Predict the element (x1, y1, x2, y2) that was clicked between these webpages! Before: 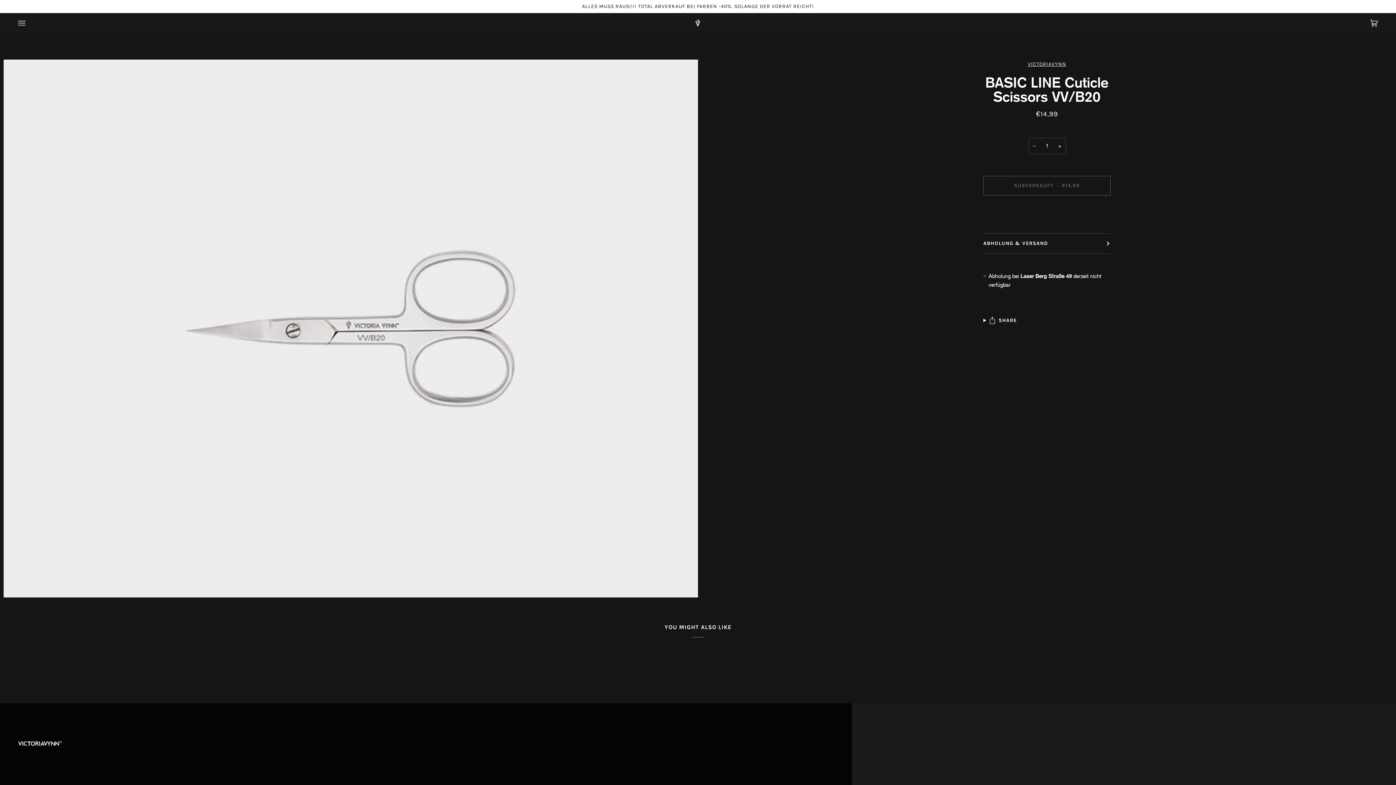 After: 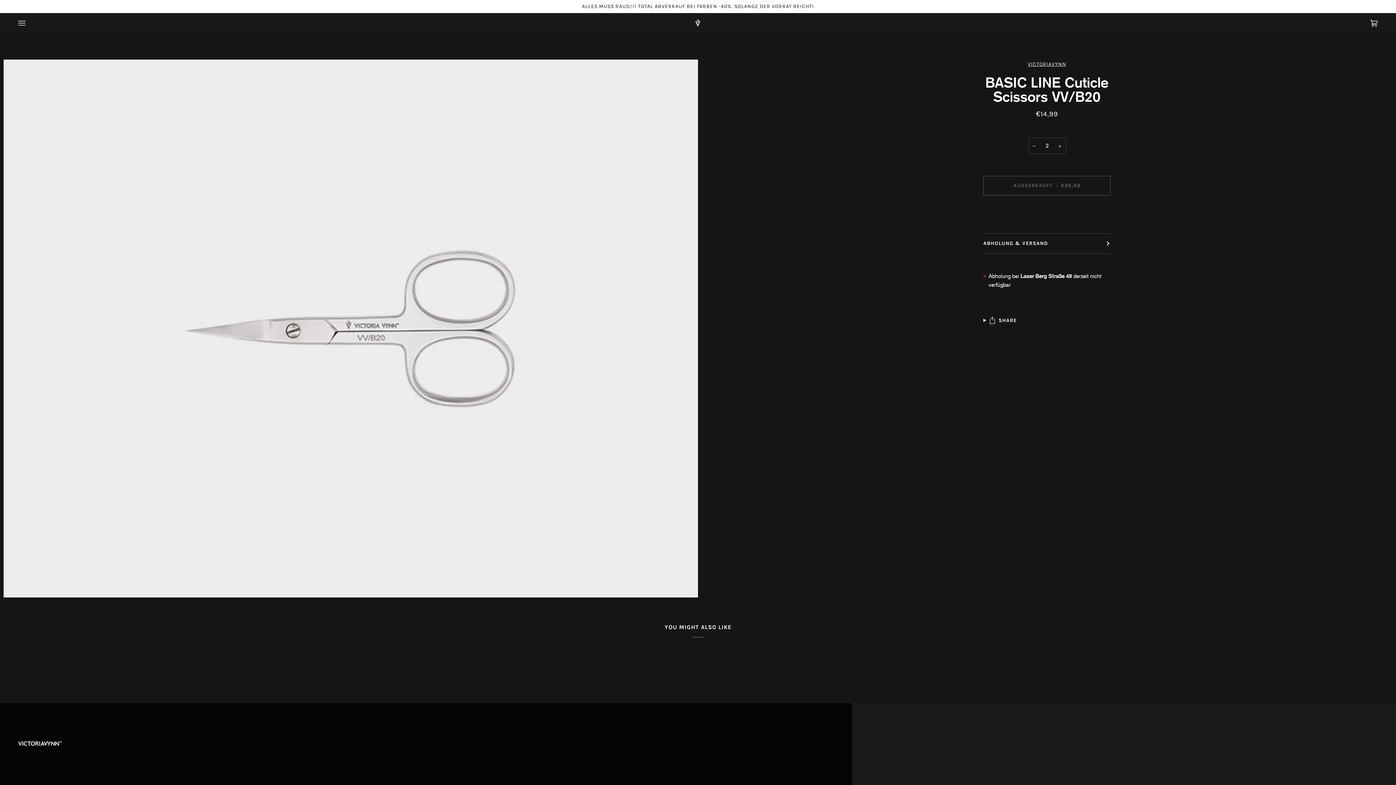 Action: bbox: (1054, 137, 1066, 154) label: +